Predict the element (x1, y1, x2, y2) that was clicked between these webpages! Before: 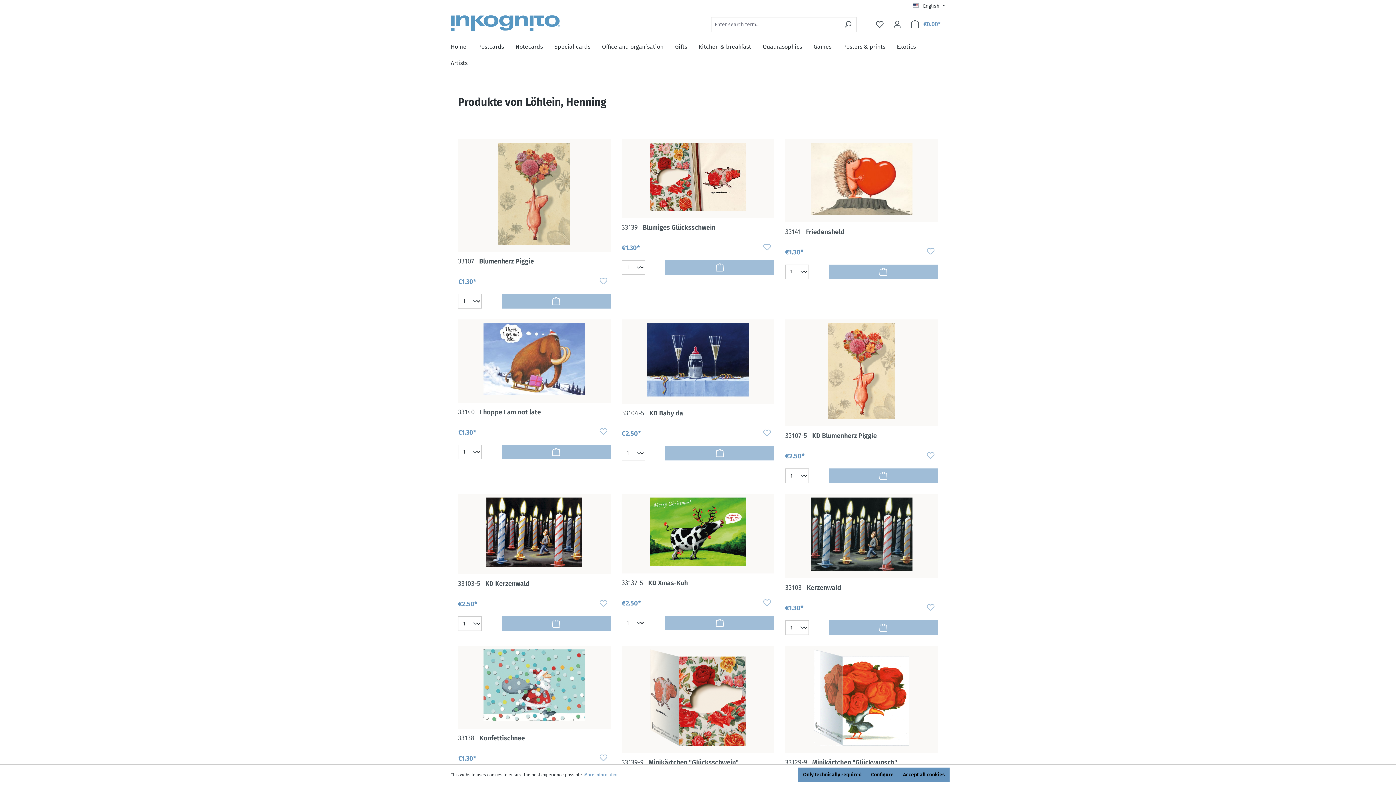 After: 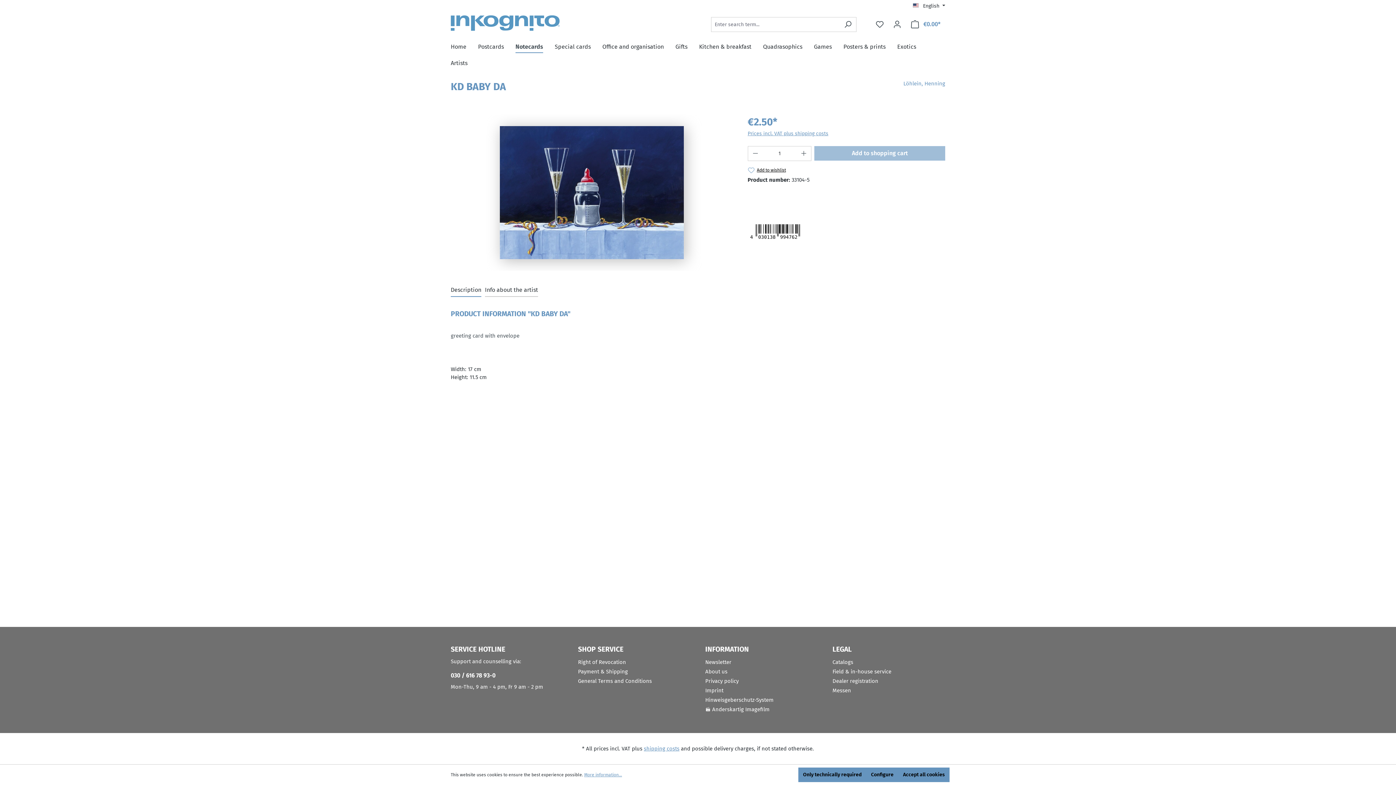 Action: label: 33104-5 KD Baby da bbox: (621, 409, 774, 425)